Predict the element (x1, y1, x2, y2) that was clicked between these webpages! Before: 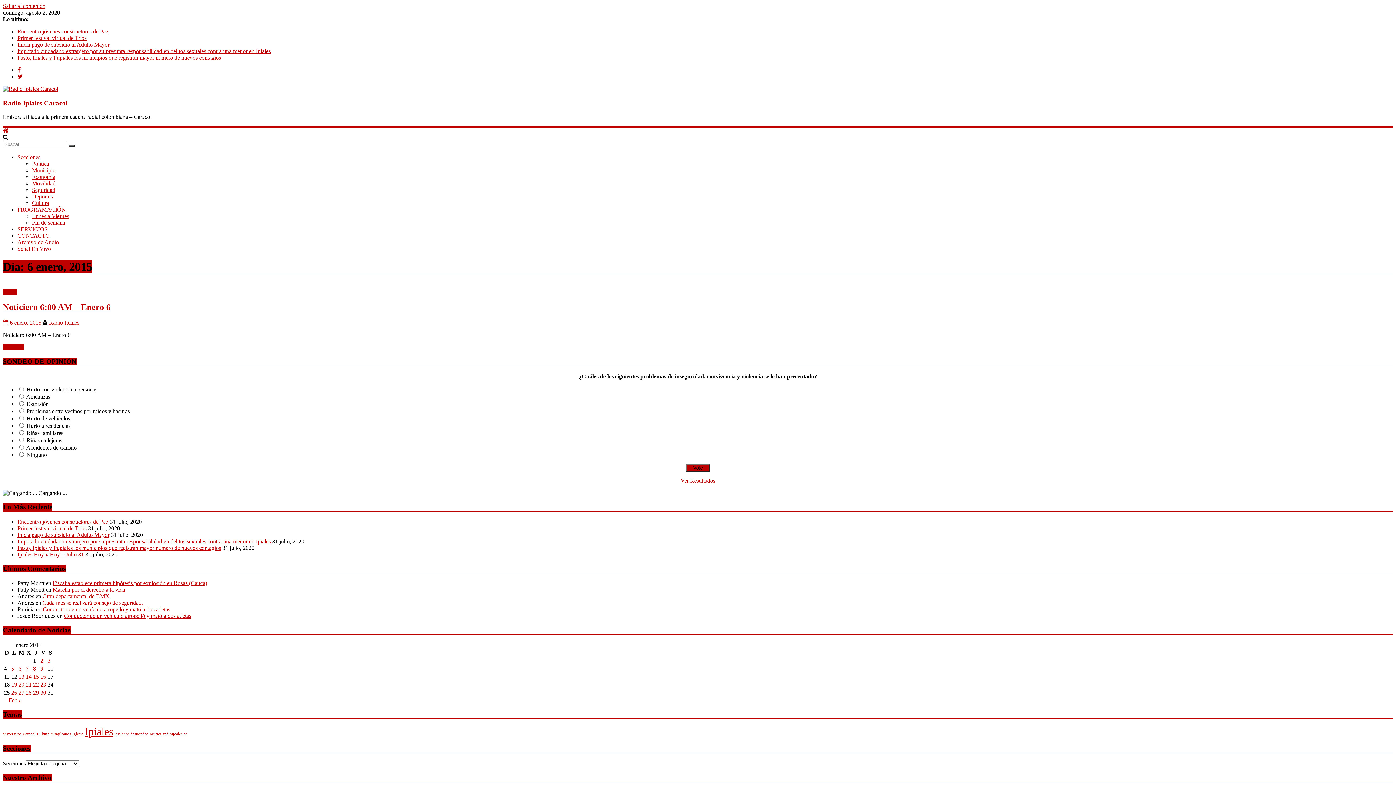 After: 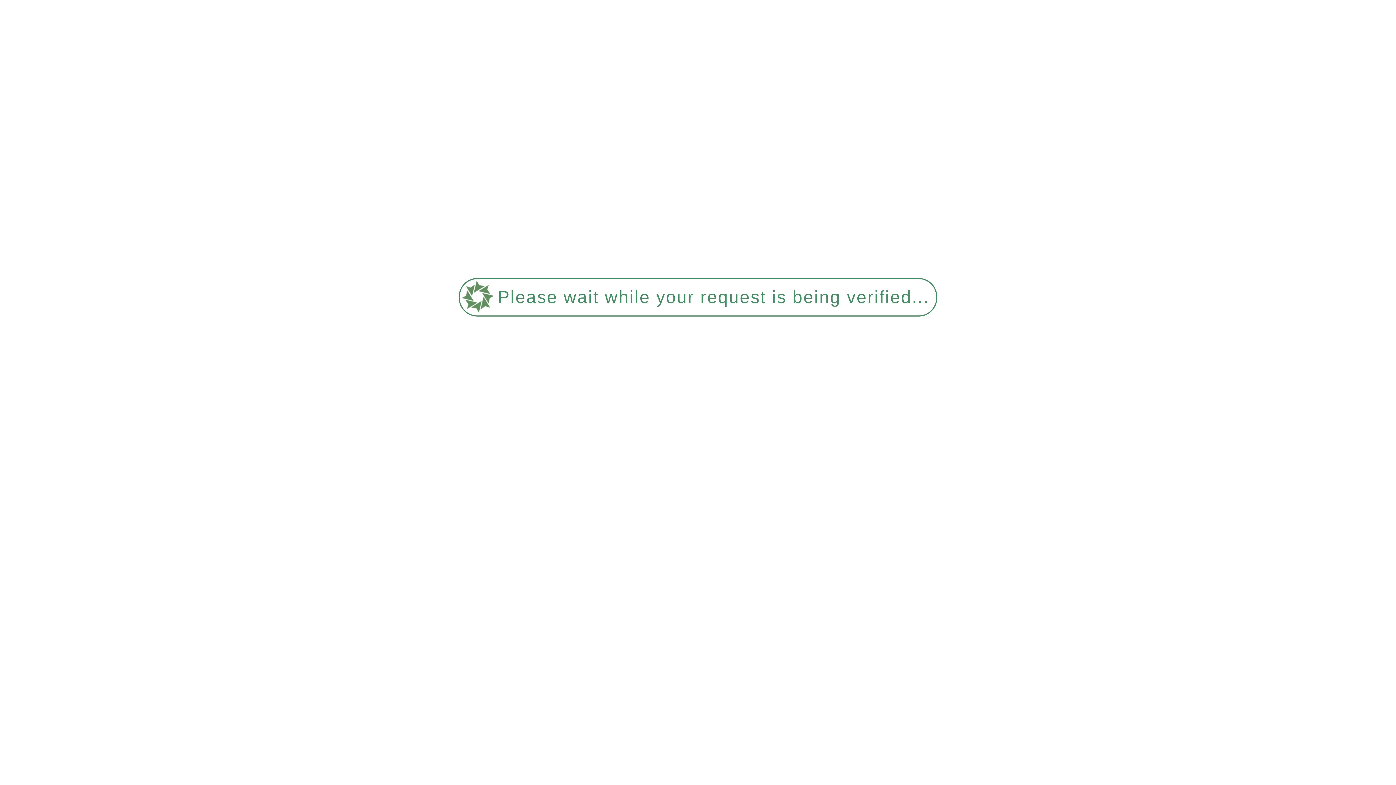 Action: bbox: (33, 665, 36, 671) label: Entradas publicadas el 8 de January de 2015